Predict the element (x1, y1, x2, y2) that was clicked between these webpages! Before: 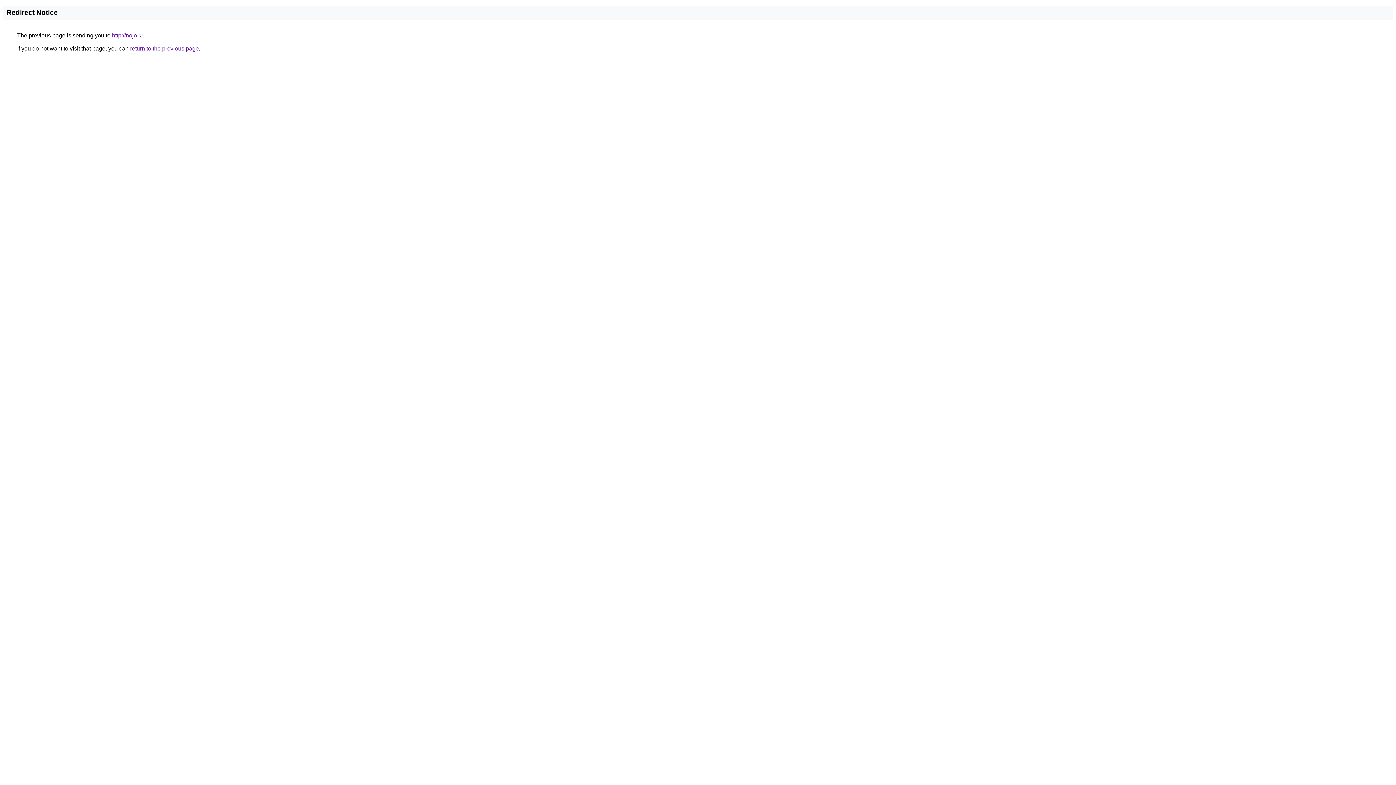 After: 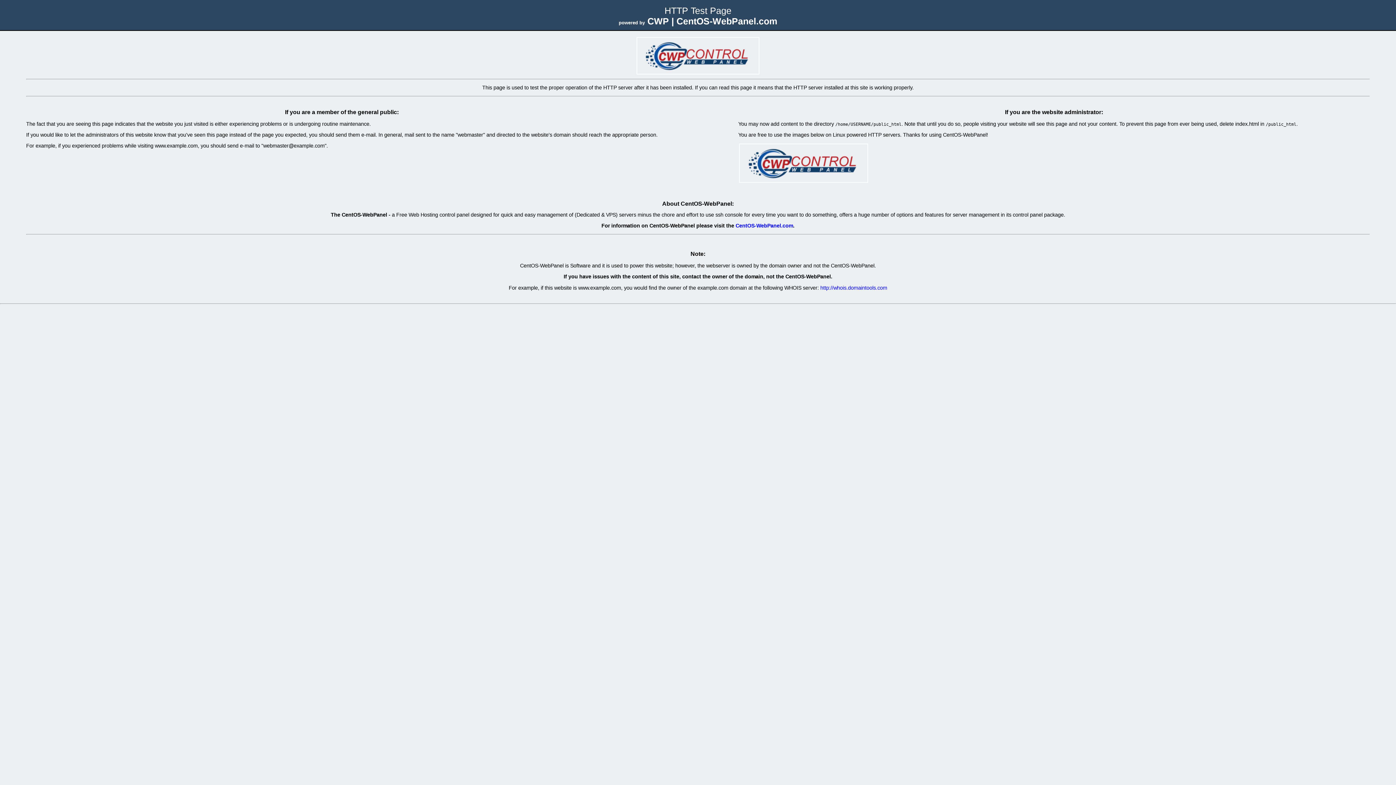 Action: label: http://nojo.kr bbox: (112, 32, 142, 38)